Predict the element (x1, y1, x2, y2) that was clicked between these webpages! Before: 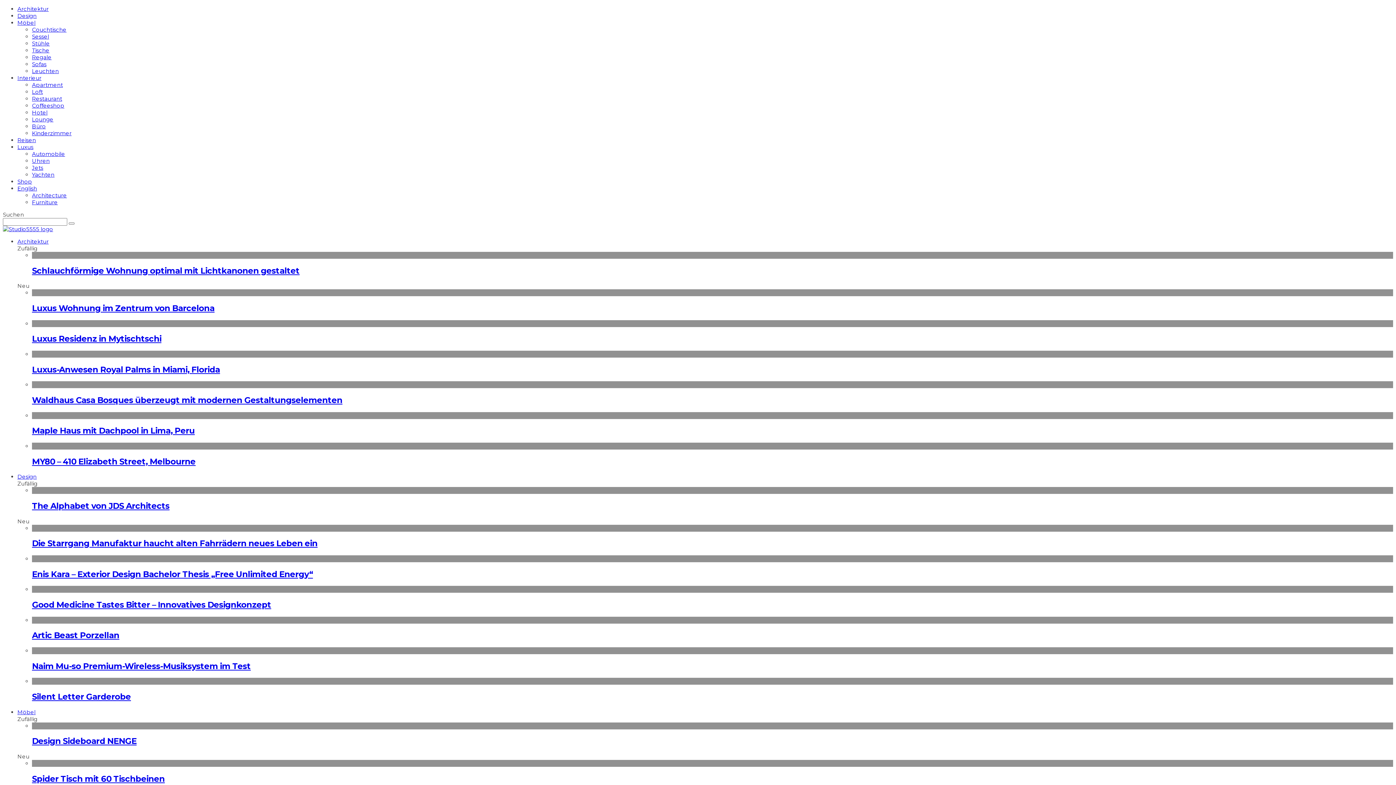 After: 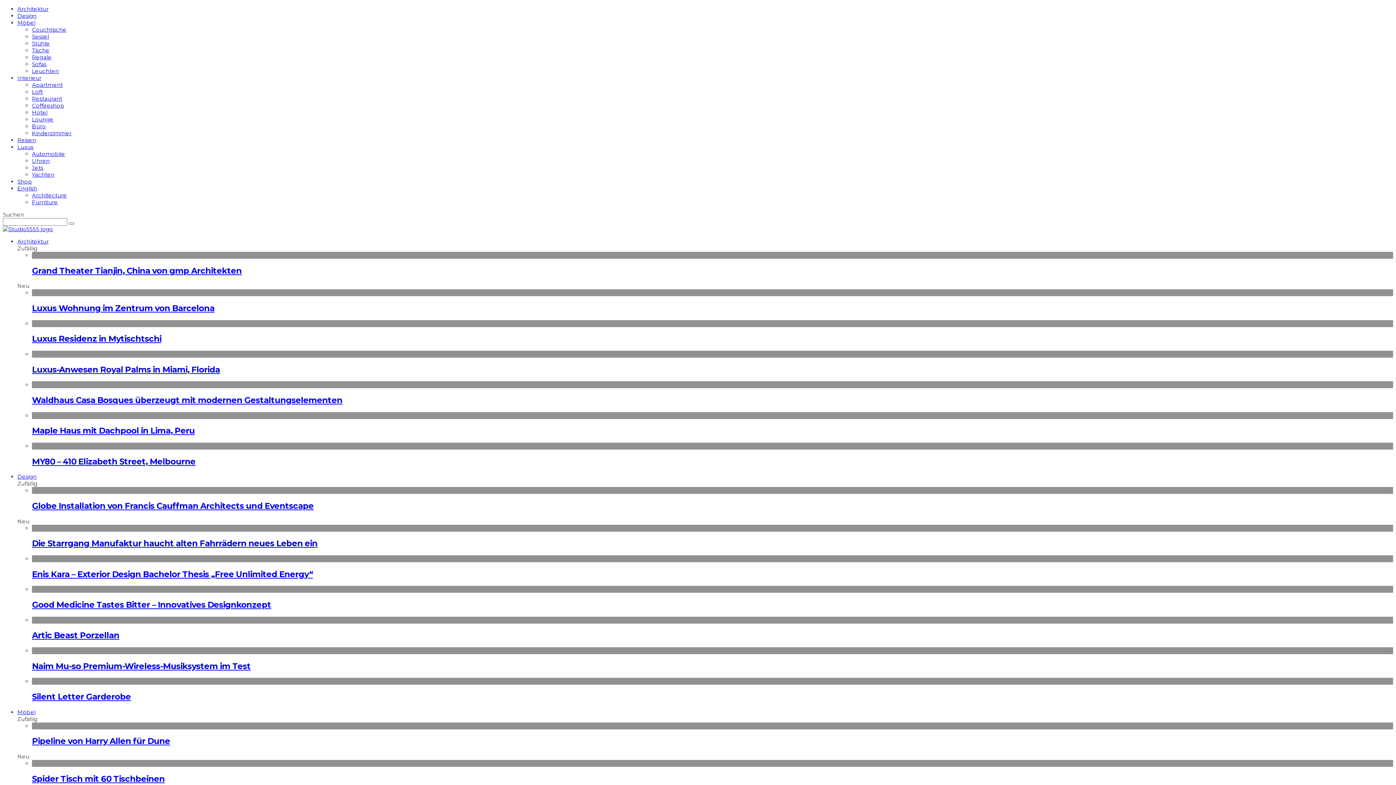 Action: bbox: (32, 116, 53, 122) label: Lounge